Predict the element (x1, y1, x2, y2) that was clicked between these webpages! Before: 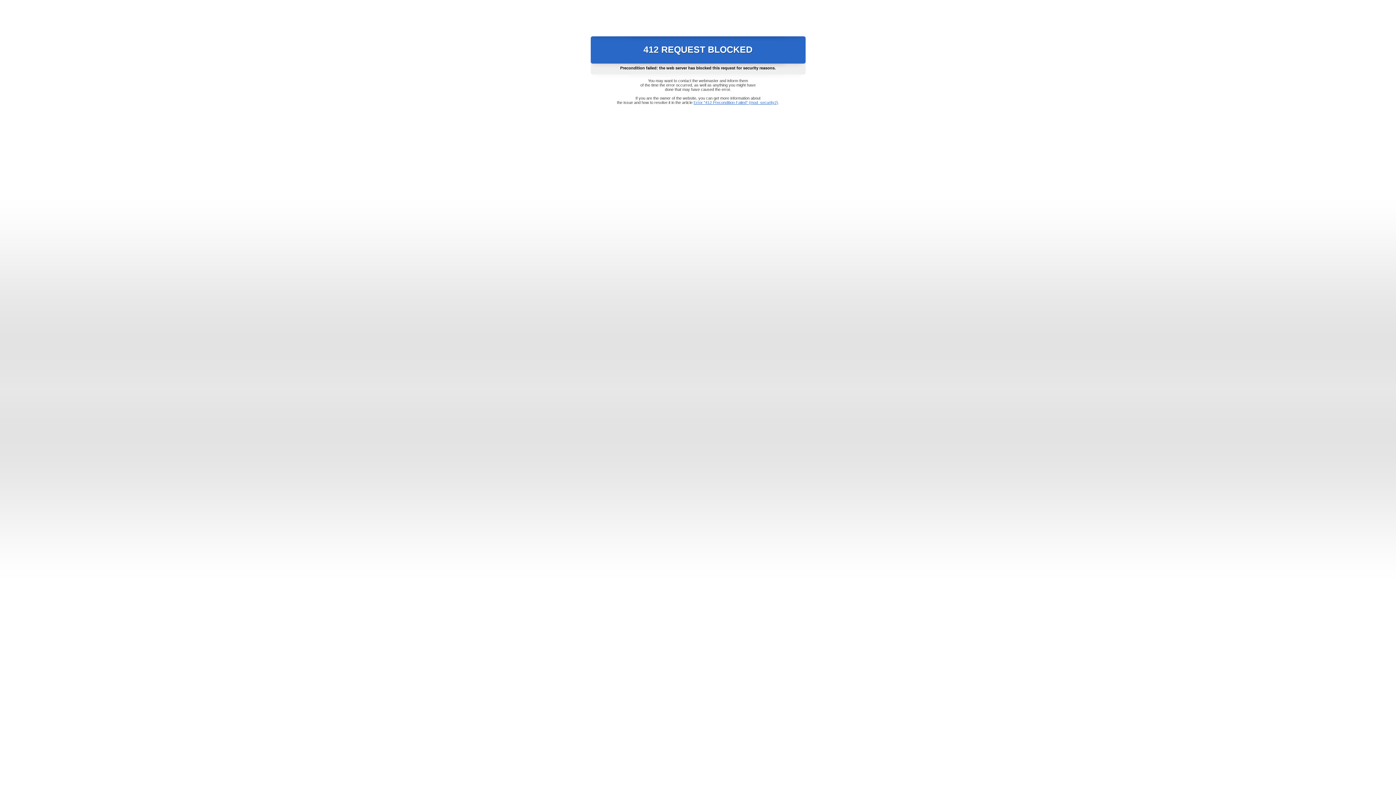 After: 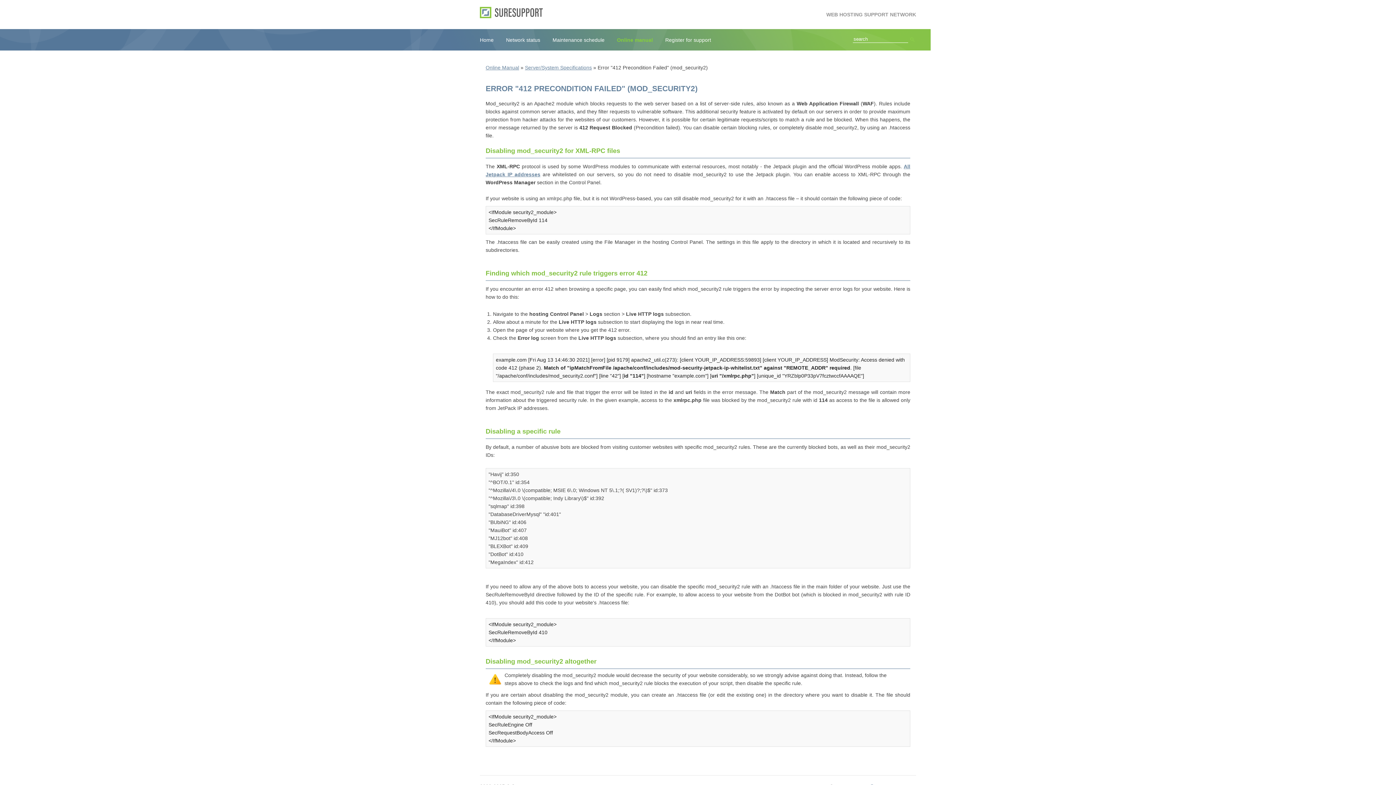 Action: bbox: (693, 100, 778, 104) label: Error "412 Precondition Failed" (mod_security2)